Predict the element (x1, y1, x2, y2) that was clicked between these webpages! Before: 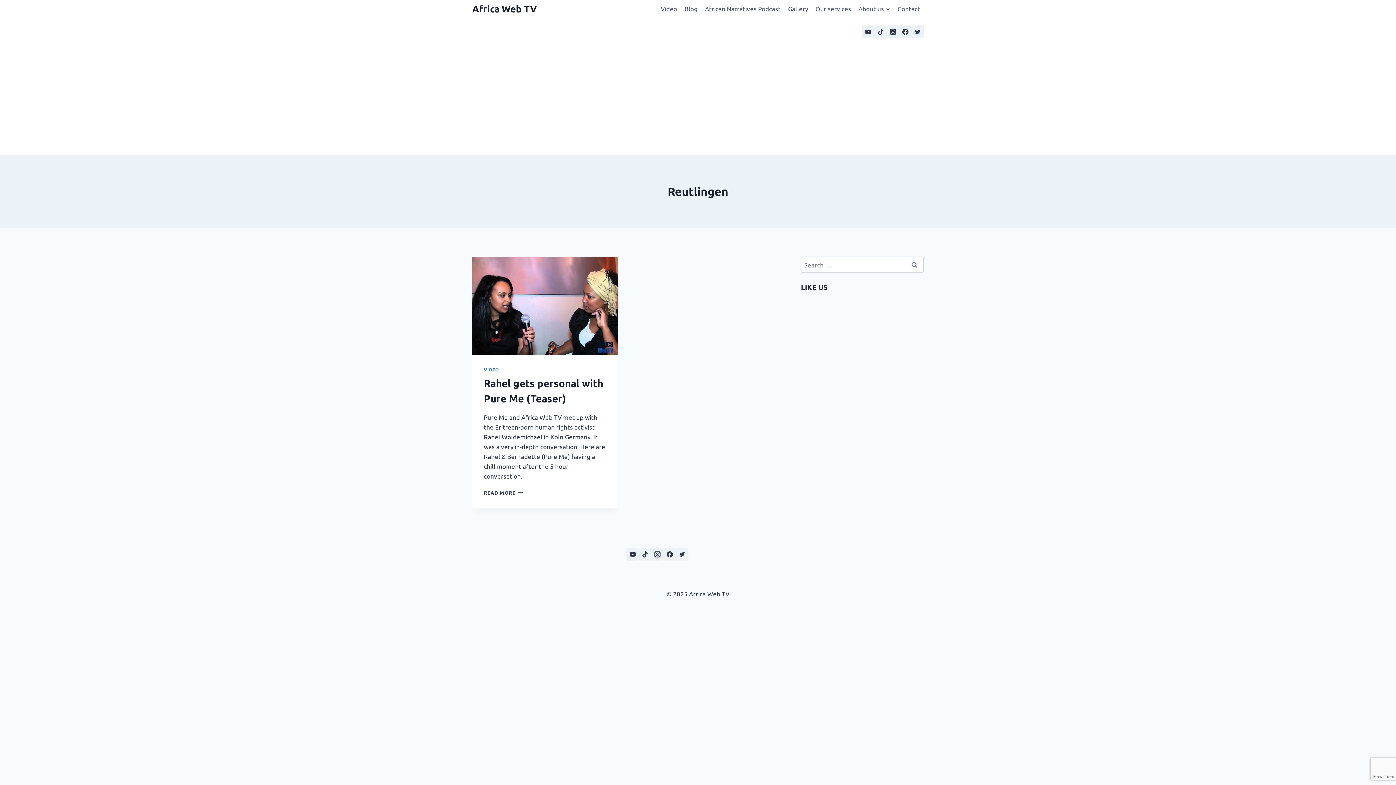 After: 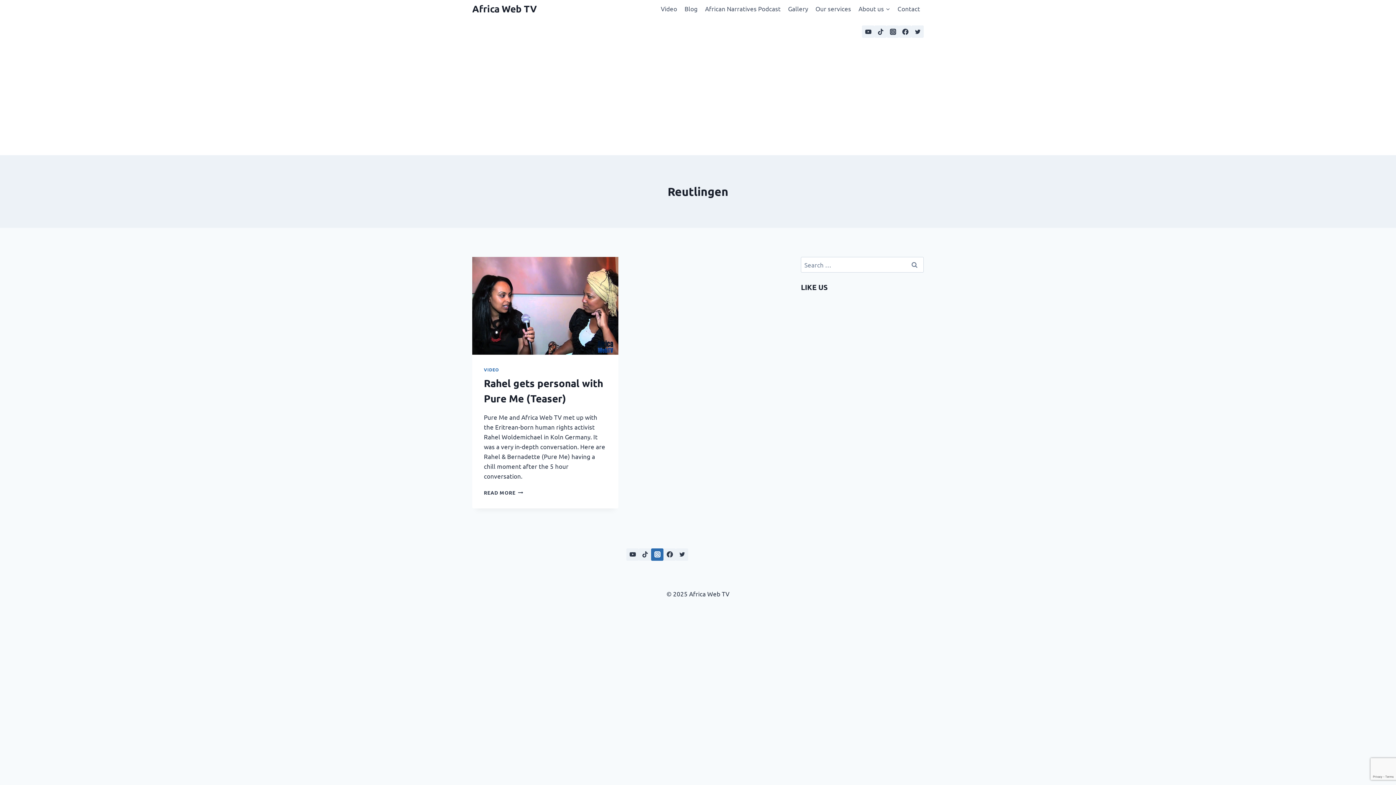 Action: label: Instagram bbox: (651, 548, 663, 560)